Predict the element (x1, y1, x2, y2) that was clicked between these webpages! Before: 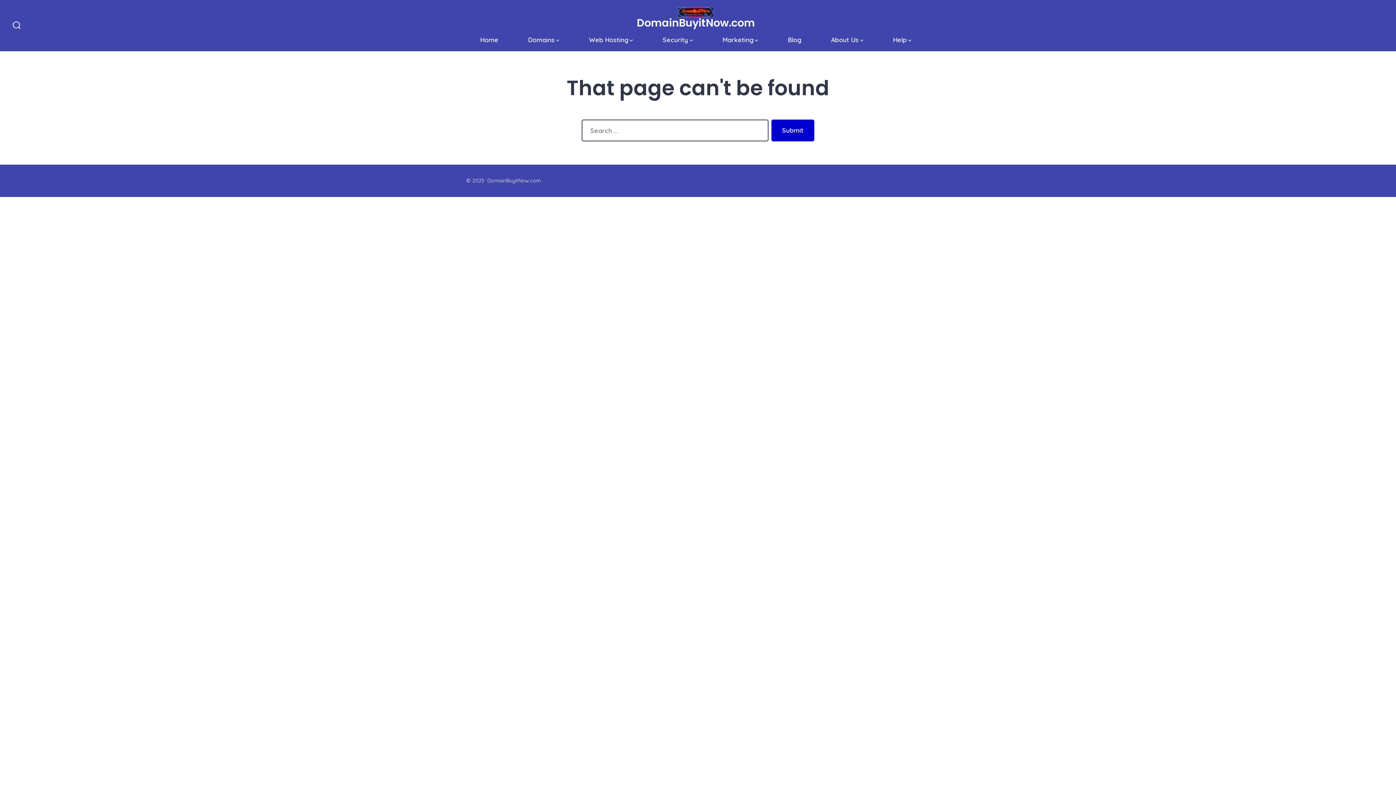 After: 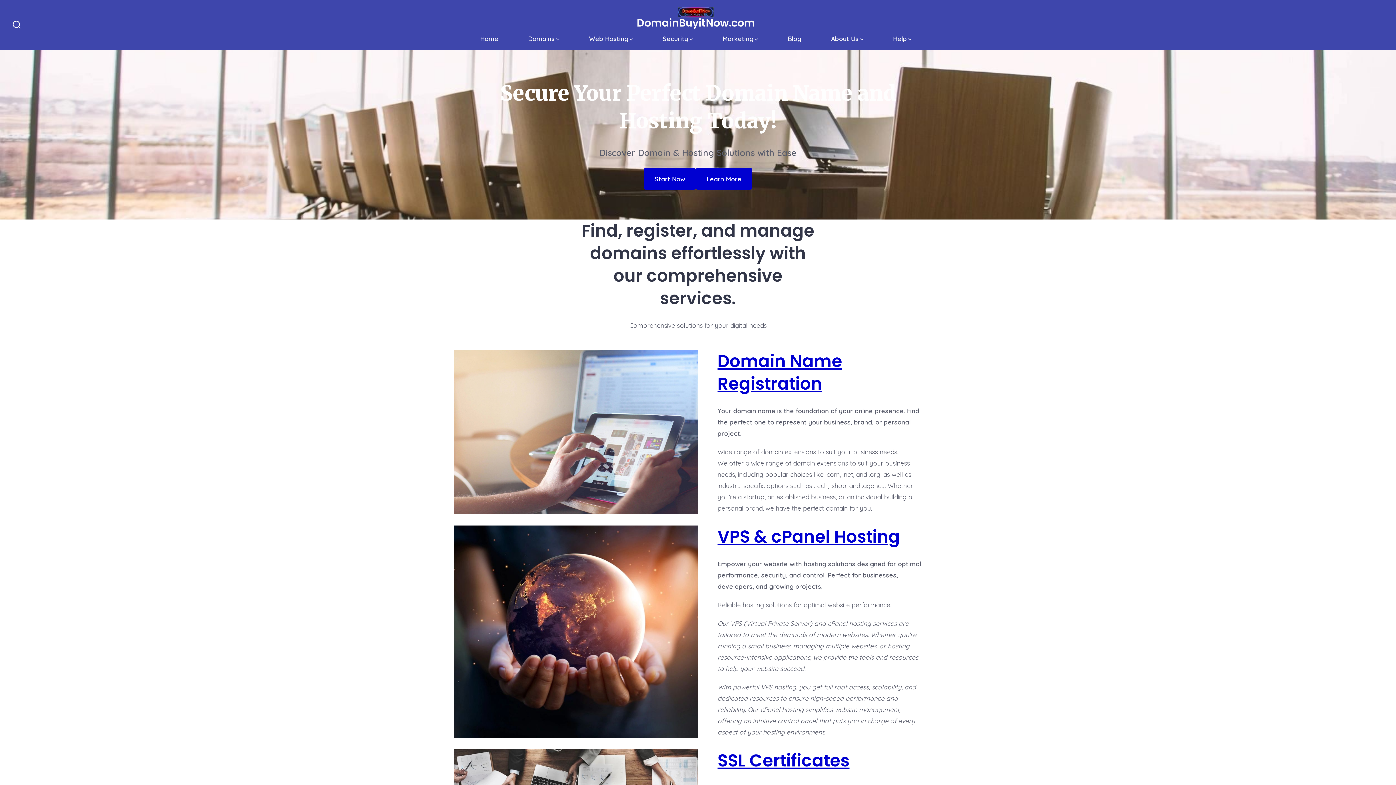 Action: bbox: (677, 5, 714, 17)